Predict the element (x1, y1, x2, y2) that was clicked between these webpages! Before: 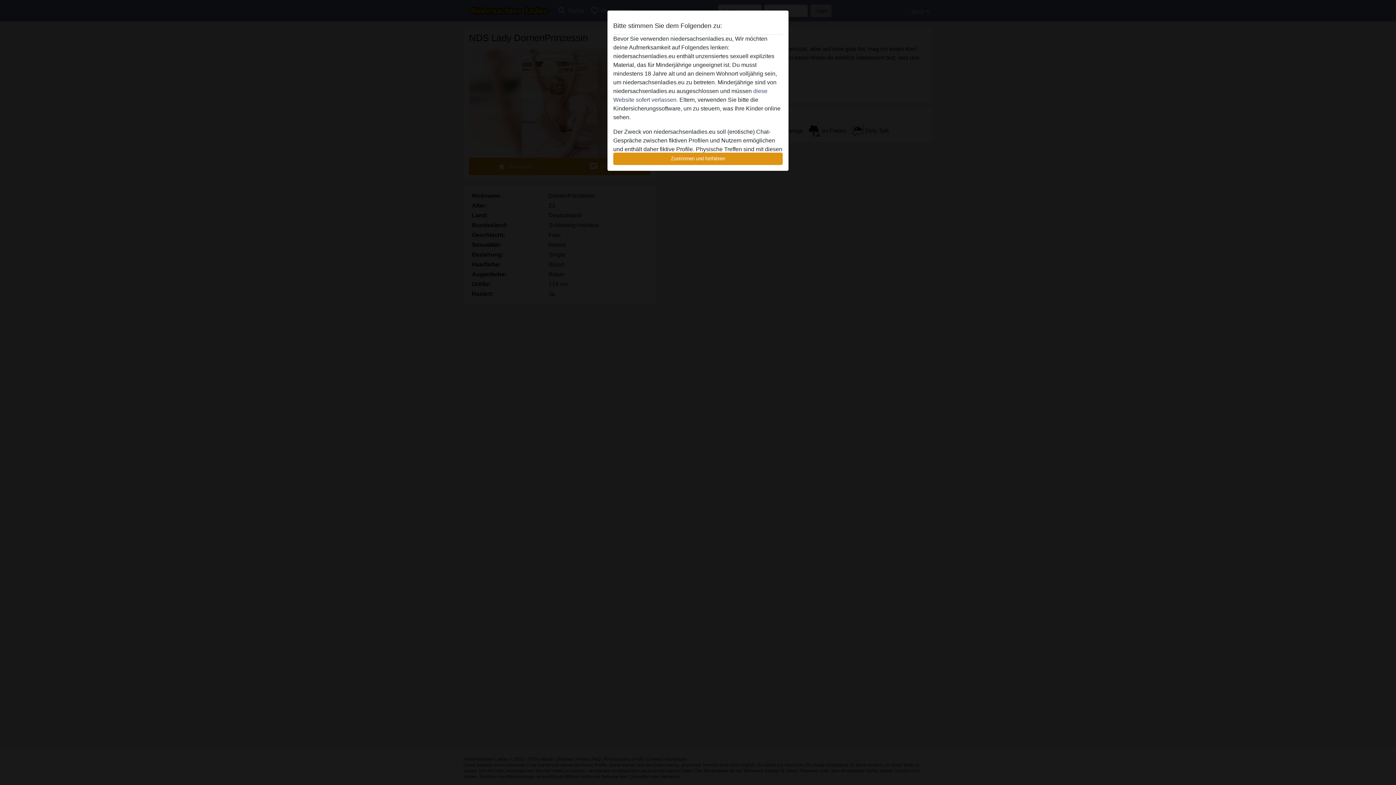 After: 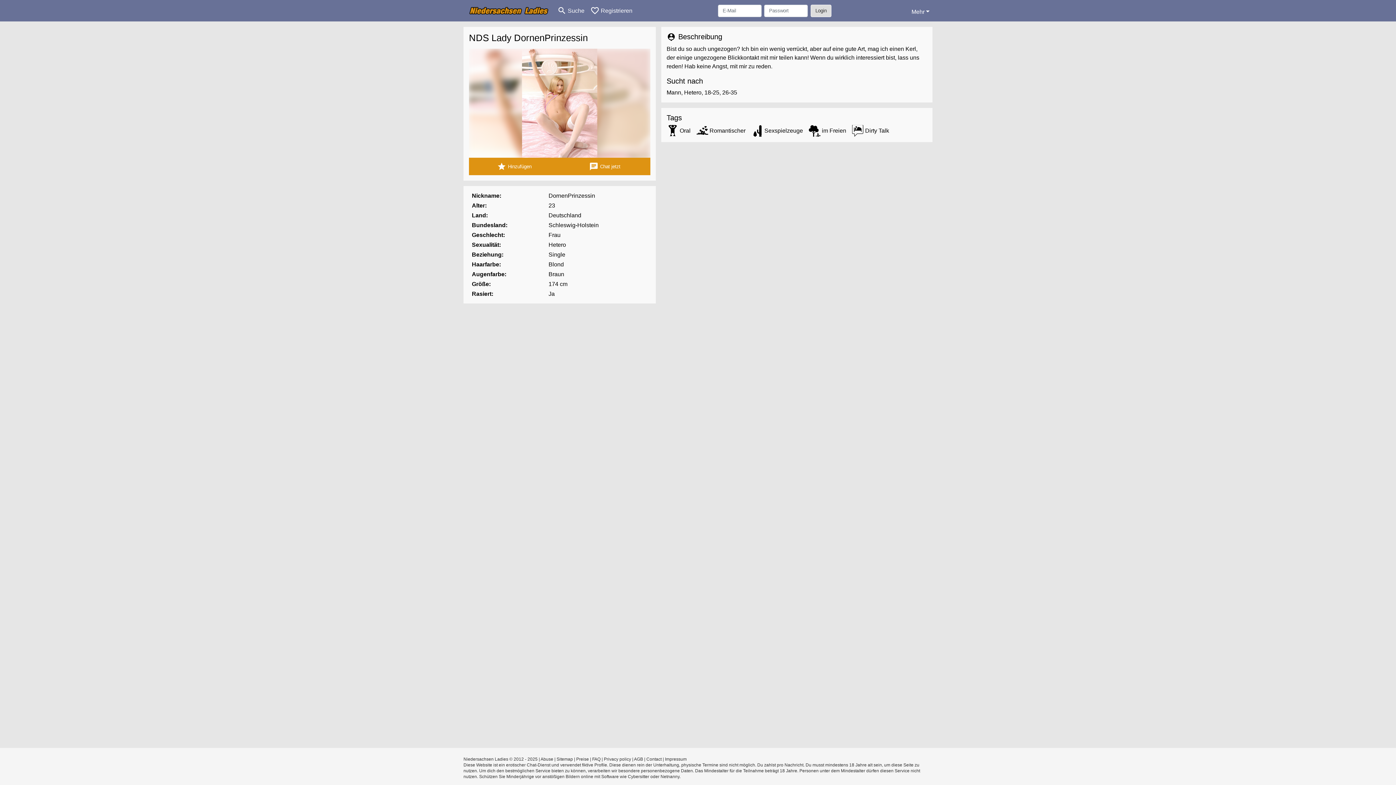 Action: bbox: (613, 152, 782, 165) label: Zustimmen und fortfahren